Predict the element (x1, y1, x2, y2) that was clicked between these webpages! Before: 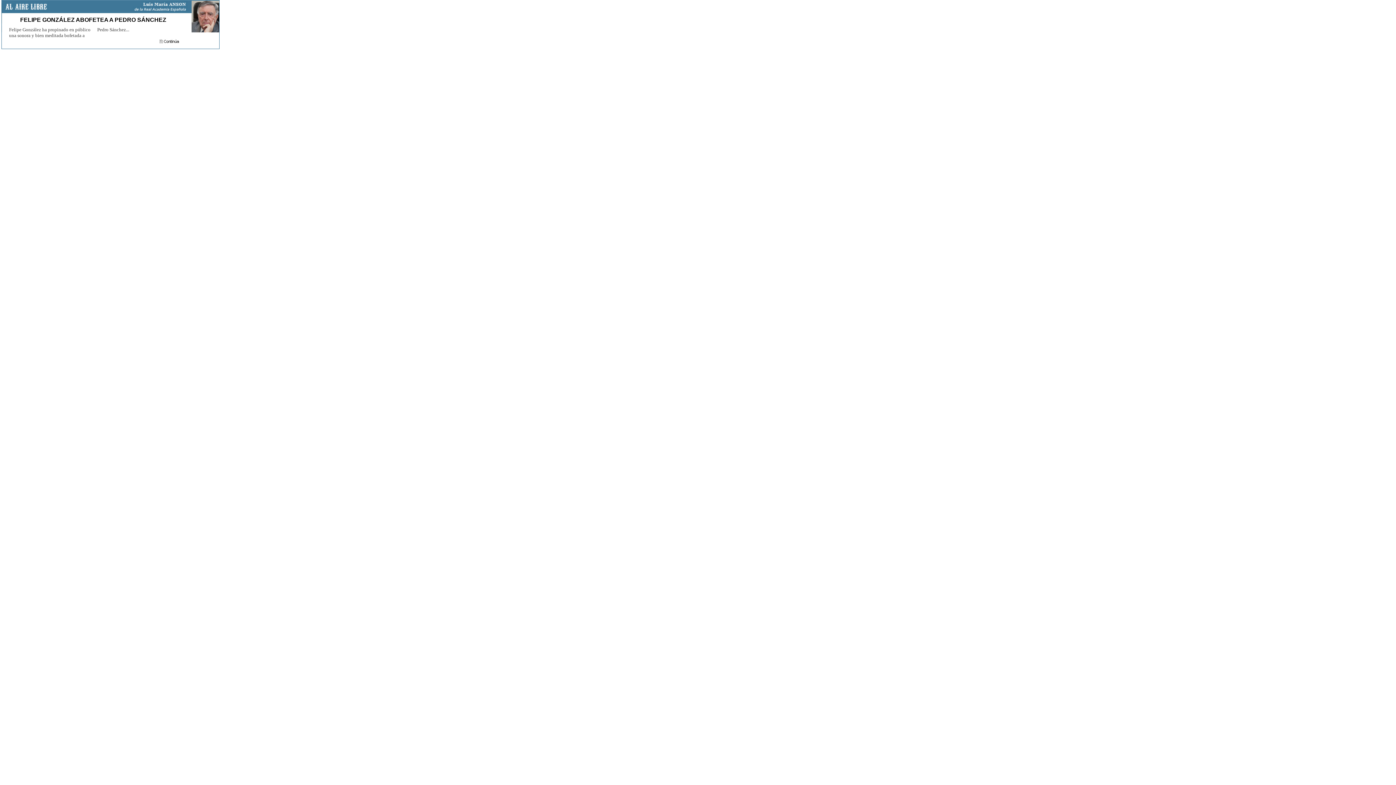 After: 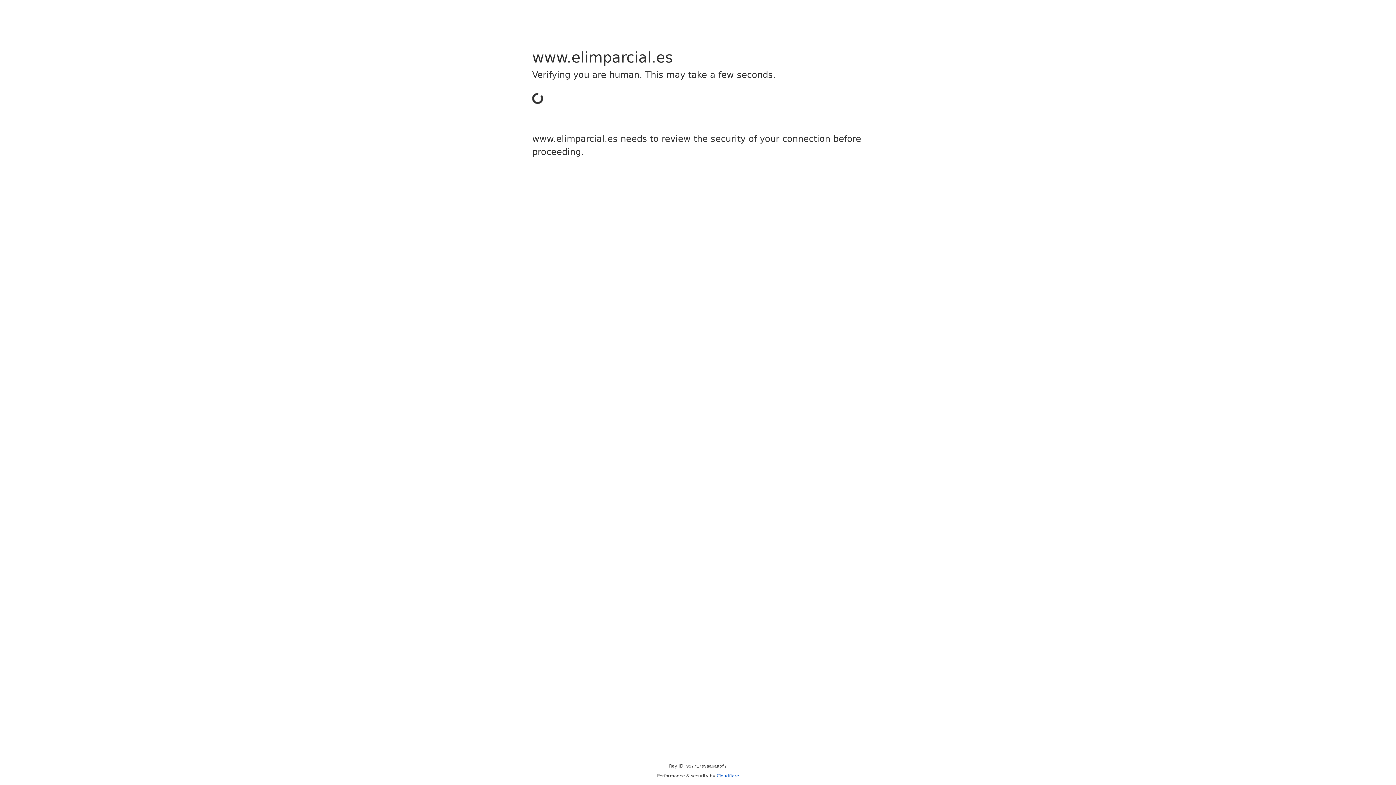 Action: bbox: (7, 16, 179, 23) label: FELIPE GONZÁLEZ ABOFETEA A PEDRO SÁNCHEZ